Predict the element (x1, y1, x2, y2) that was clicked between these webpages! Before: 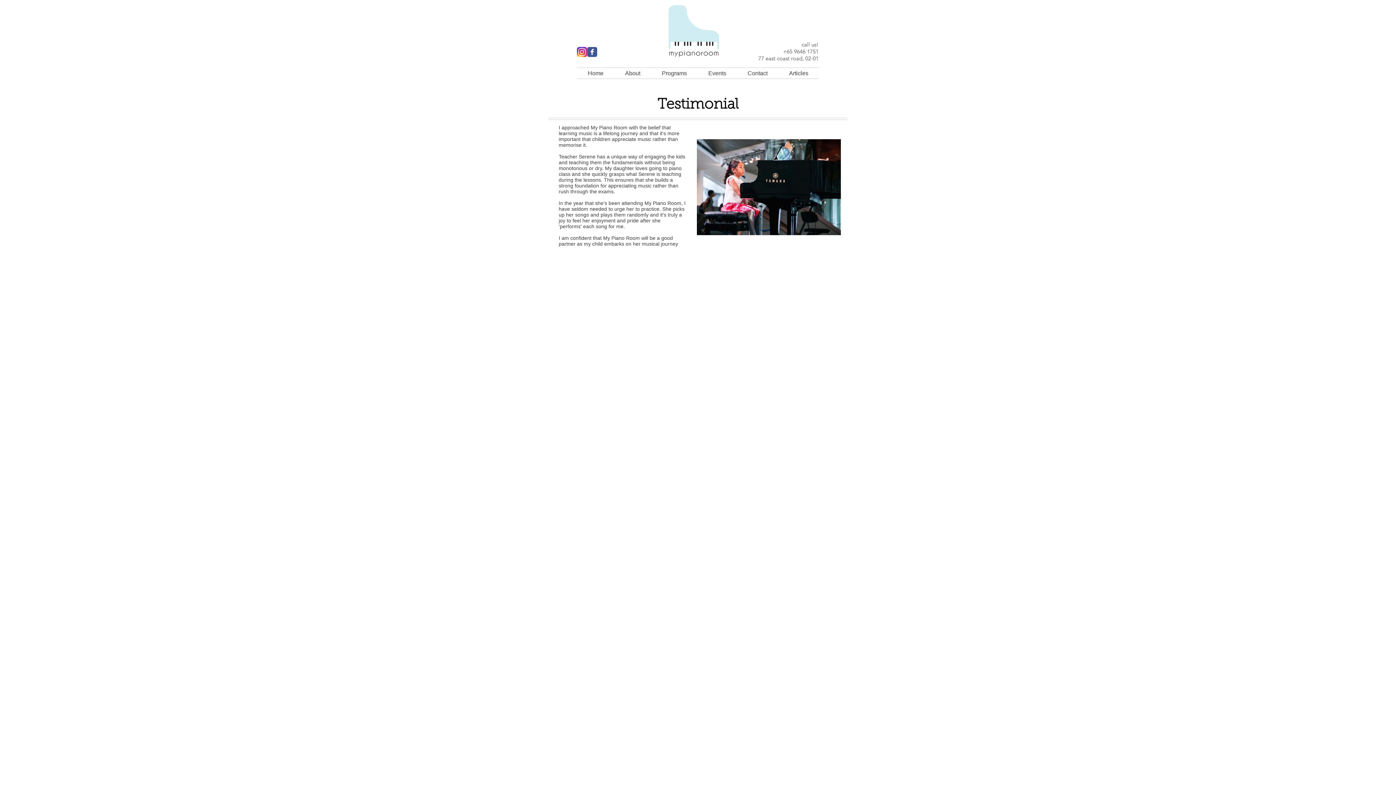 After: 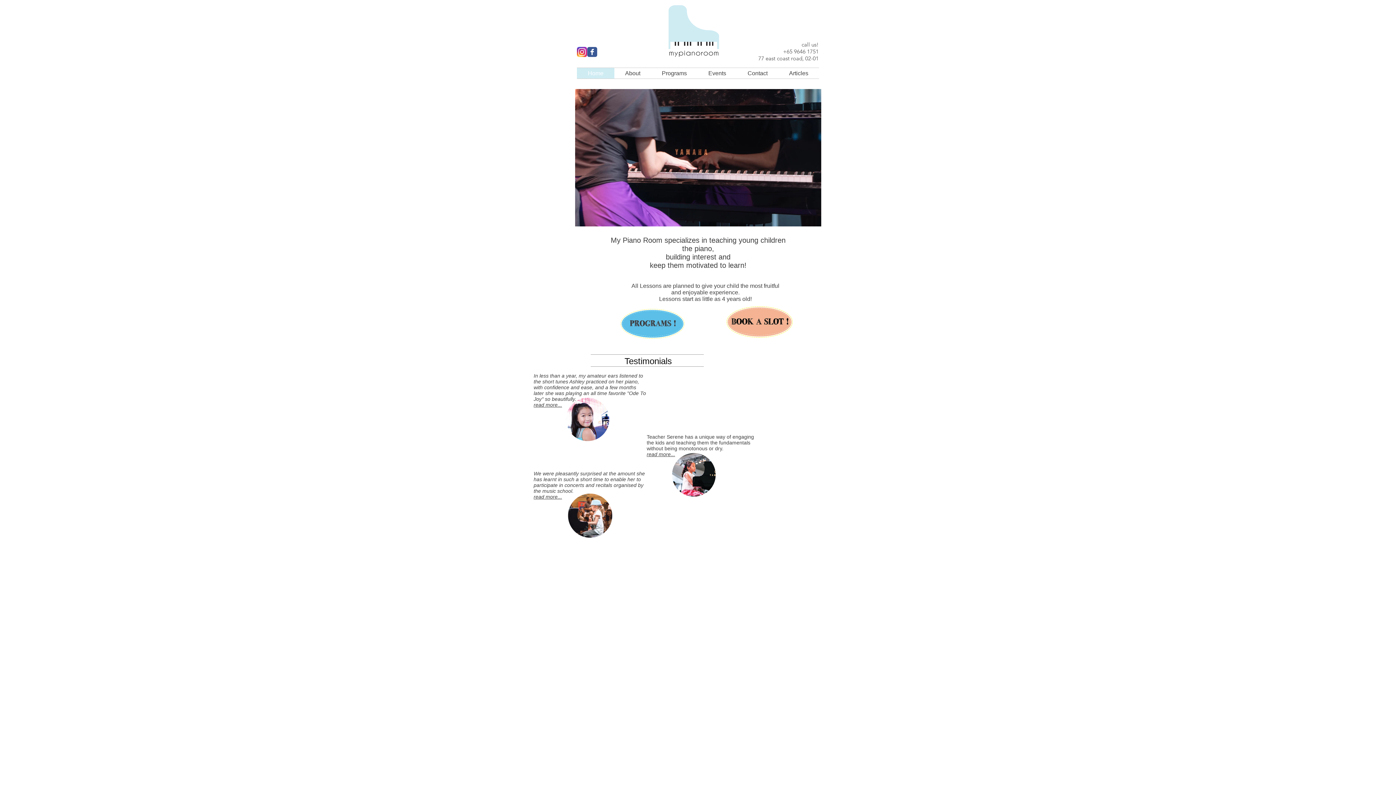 Action: bbox: (577, 68, 614, 78) label: Home